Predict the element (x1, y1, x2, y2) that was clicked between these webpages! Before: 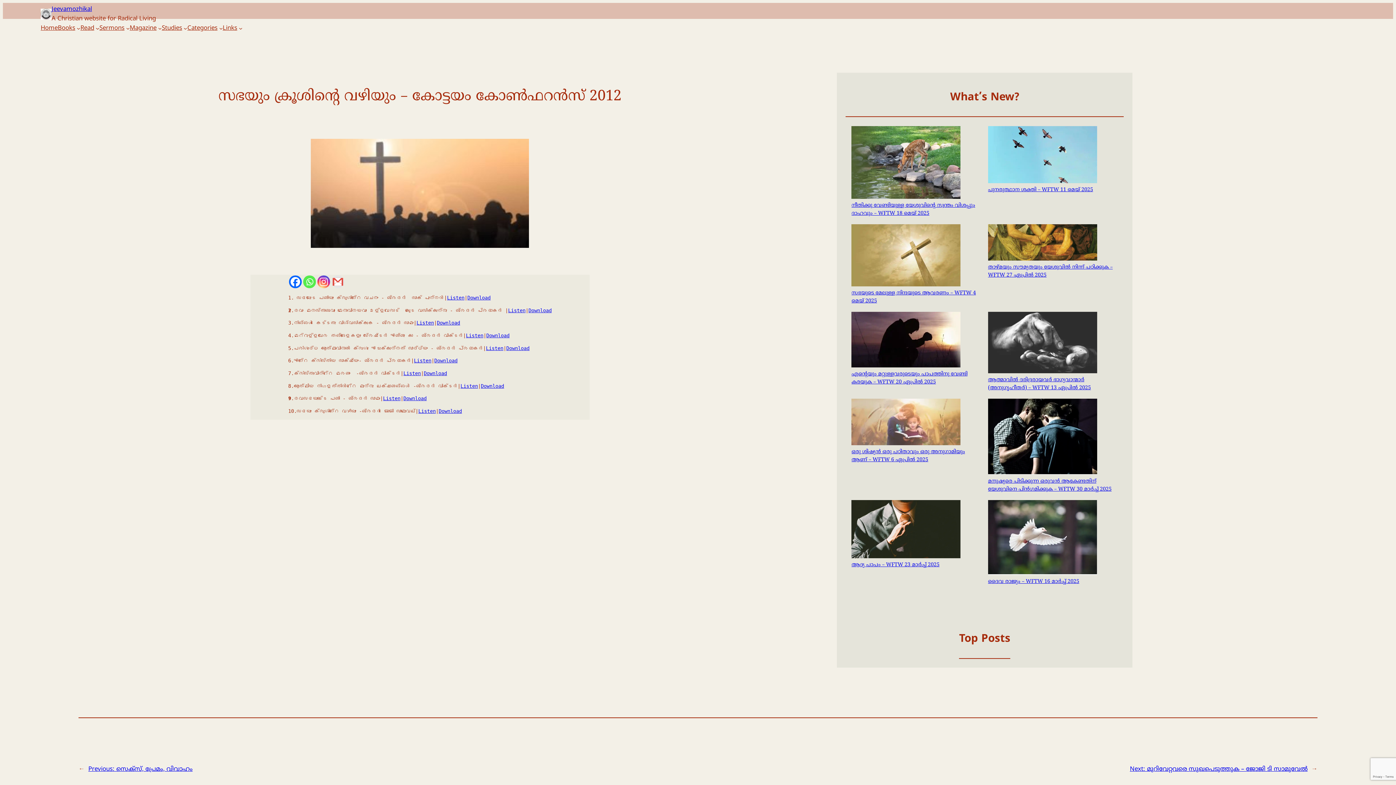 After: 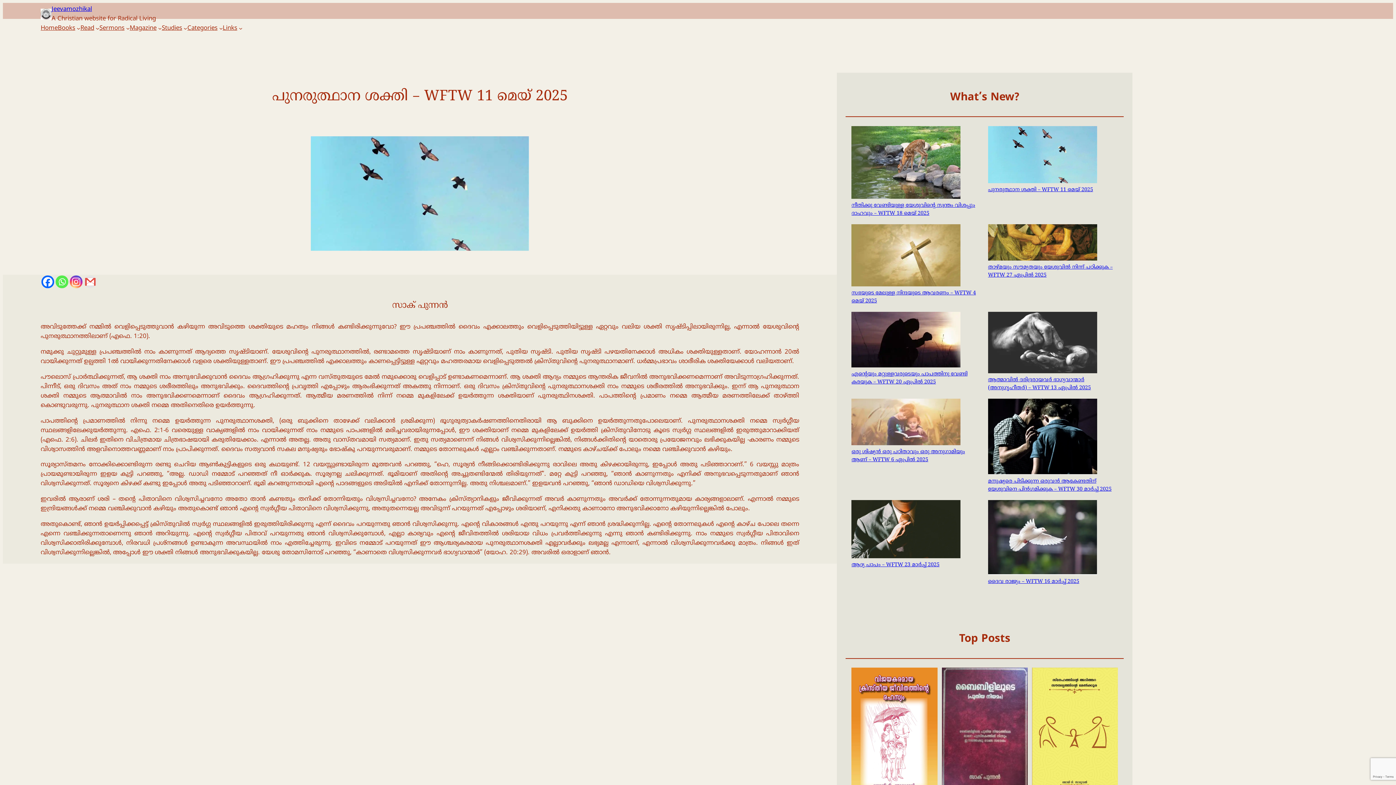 Action: label: പുനരുത്ഥാന ശക്തി – WFTW 11 മെയ് 2025 bbox: (988, 186, 1093, 193)